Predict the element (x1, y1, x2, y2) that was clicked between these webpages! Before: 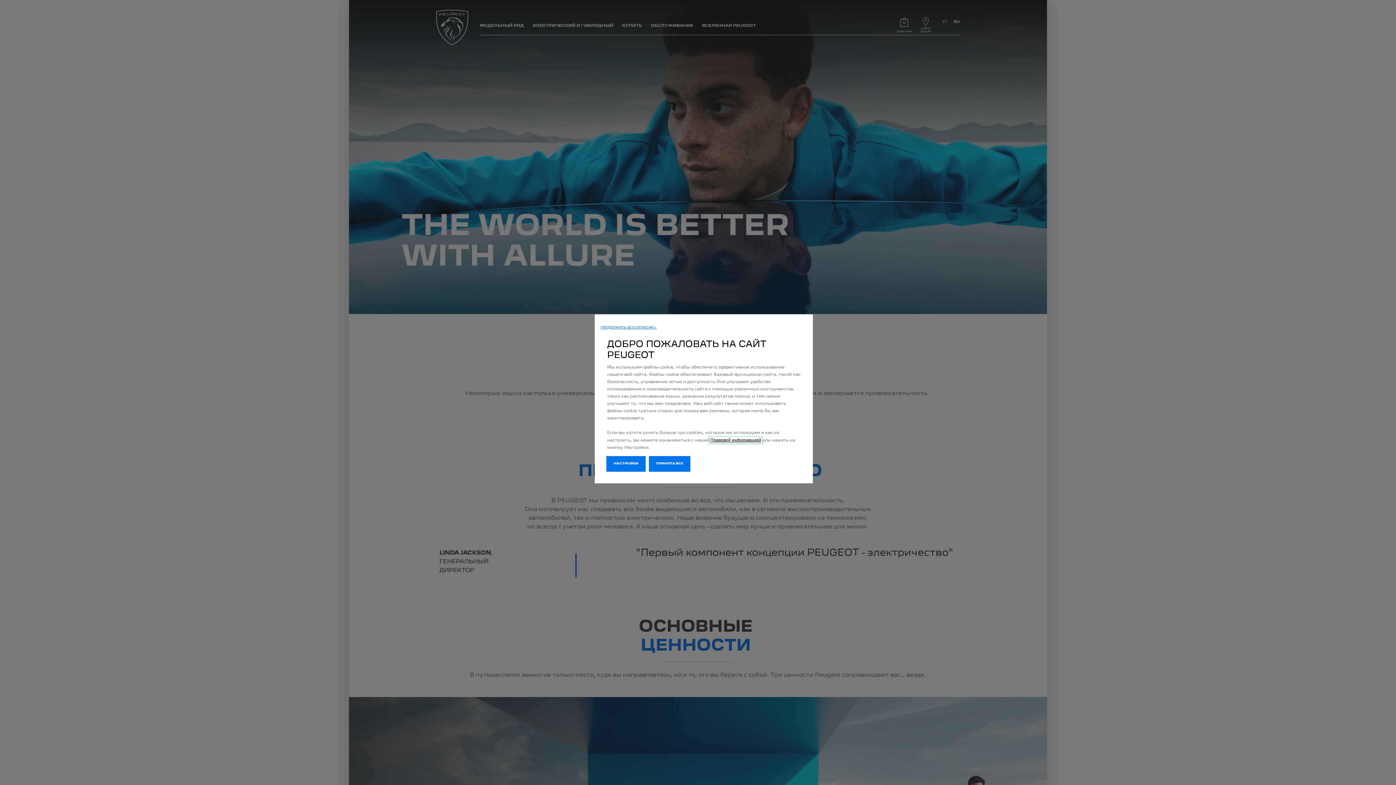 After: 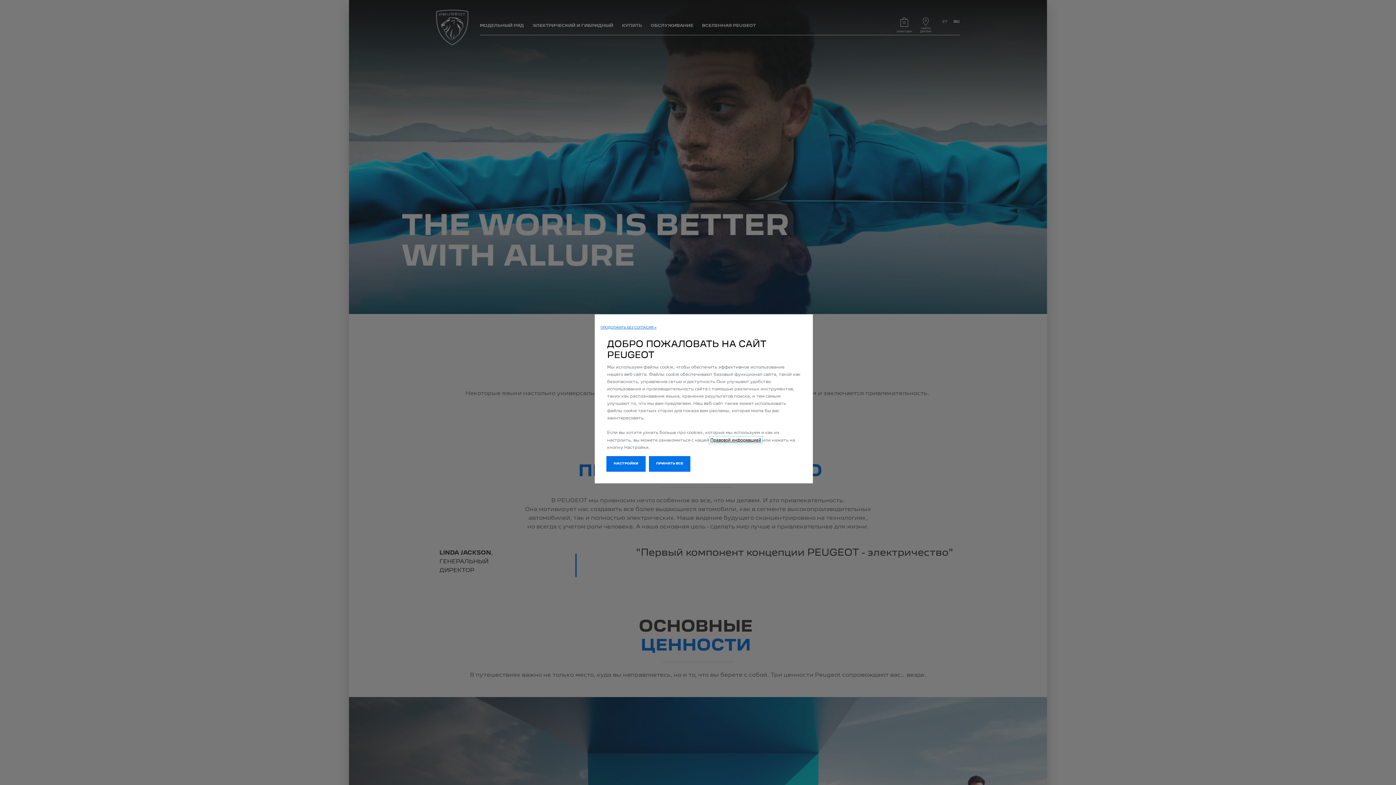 Action: label: Правовой информацией bbox: (710, 437, 761, 442)